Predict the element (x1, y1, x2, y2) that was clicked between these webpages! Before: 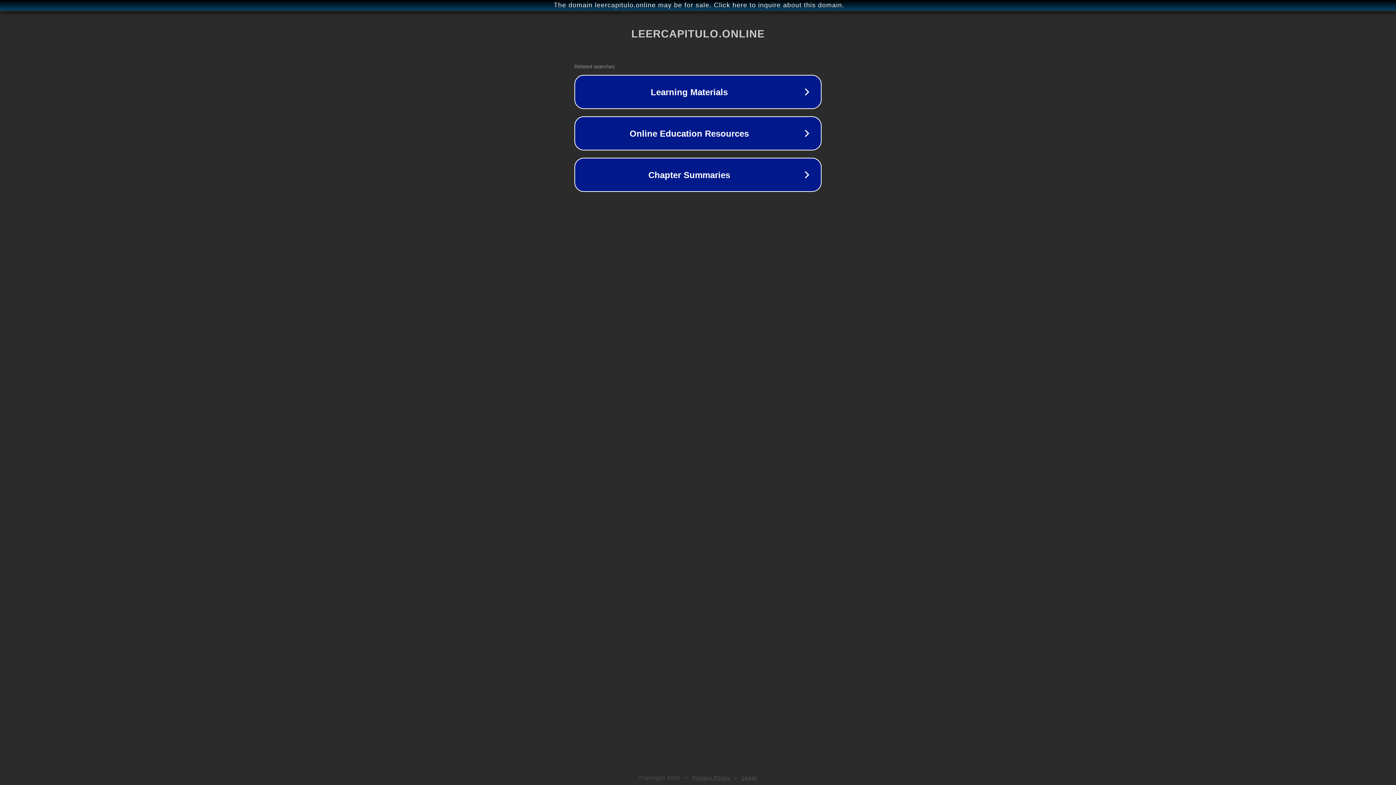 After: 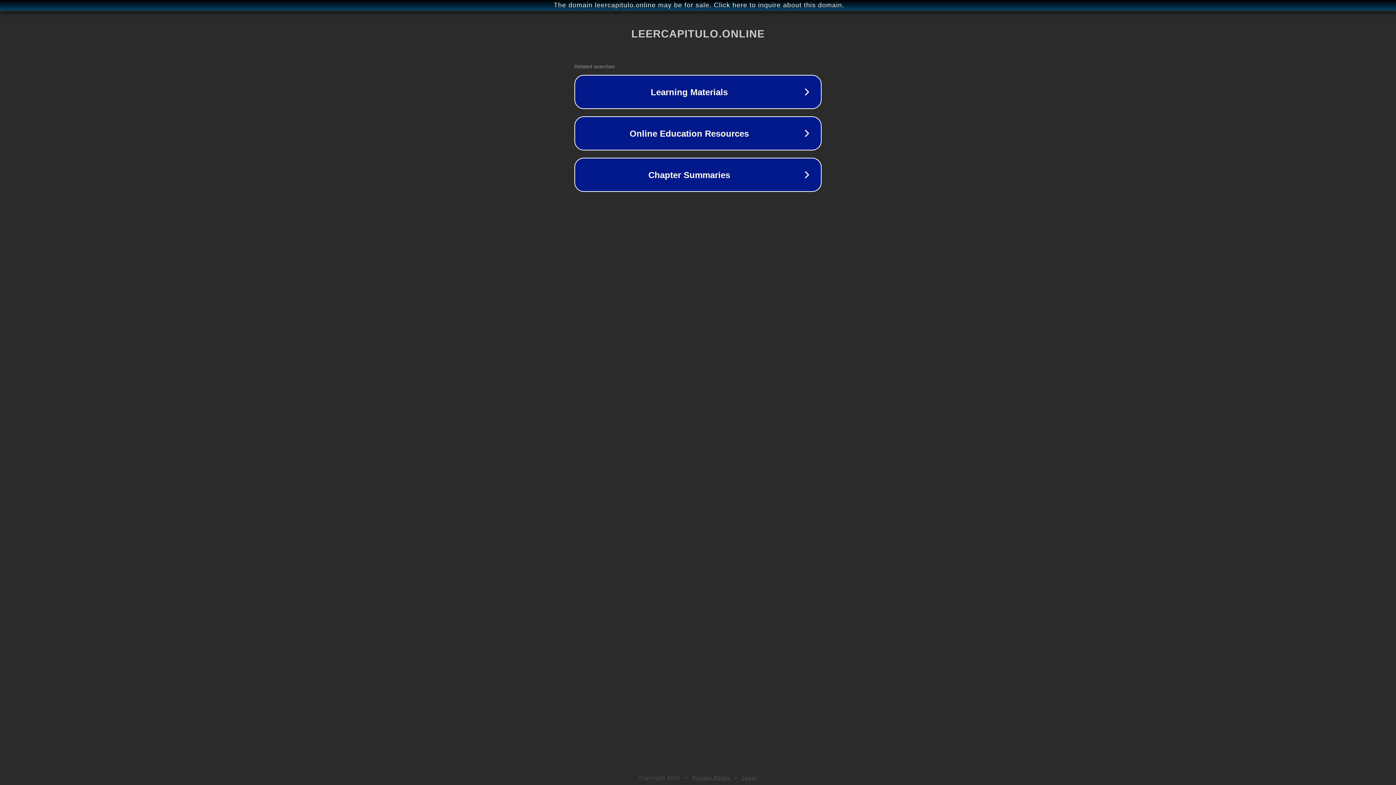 Action: bbox: (742, 775, 757, 781) label: Legal